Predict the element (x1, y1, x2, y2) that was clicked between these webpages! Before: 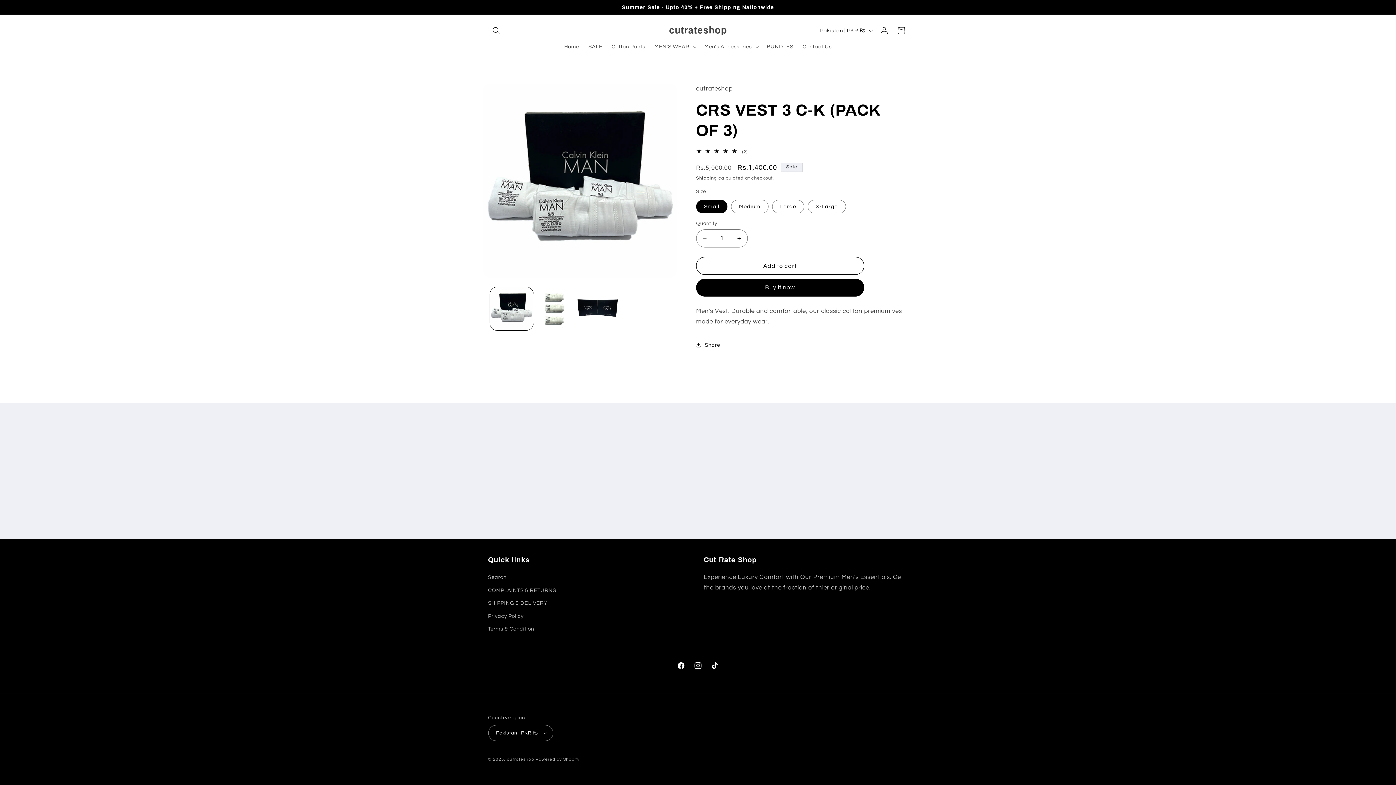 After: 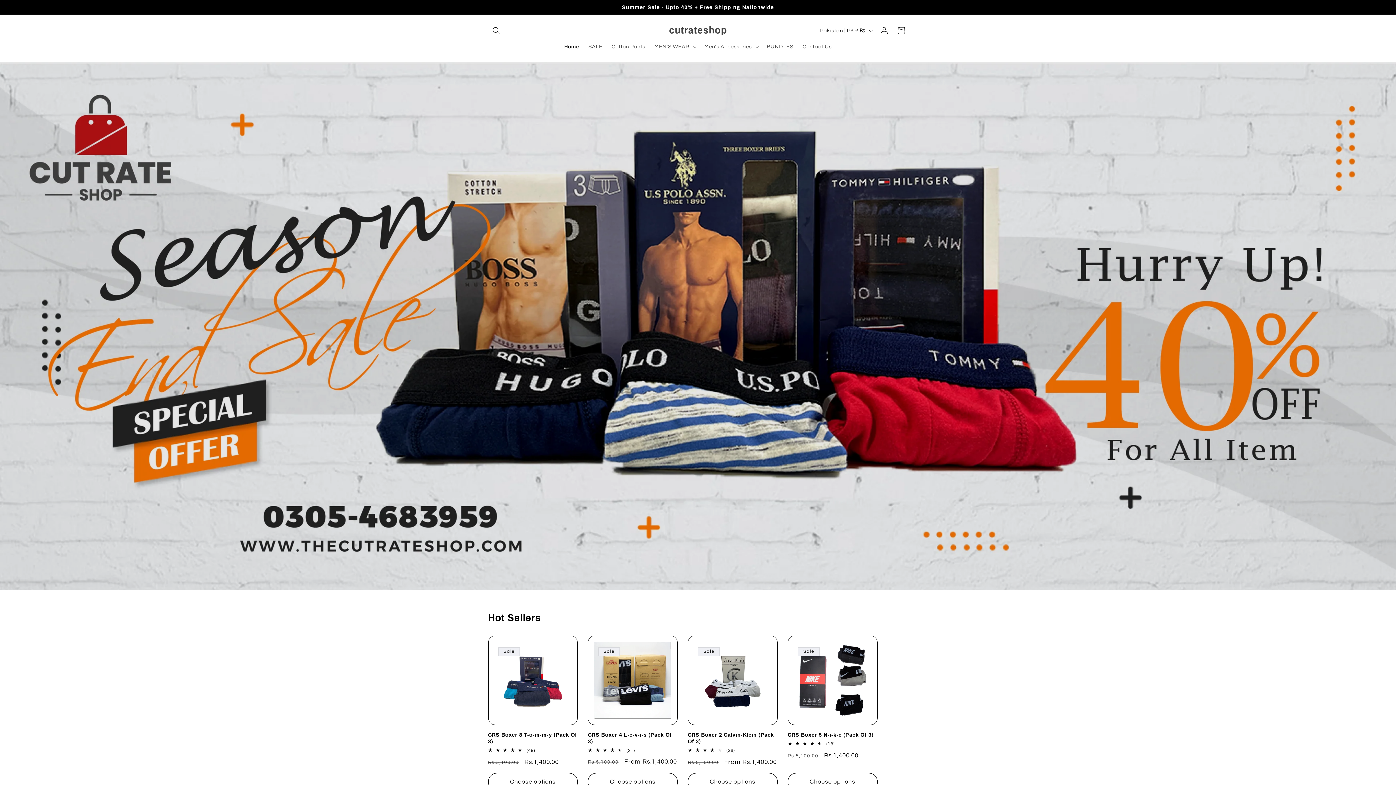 Action: label: cutrateshop bbox: (666, 22, 730, 38)